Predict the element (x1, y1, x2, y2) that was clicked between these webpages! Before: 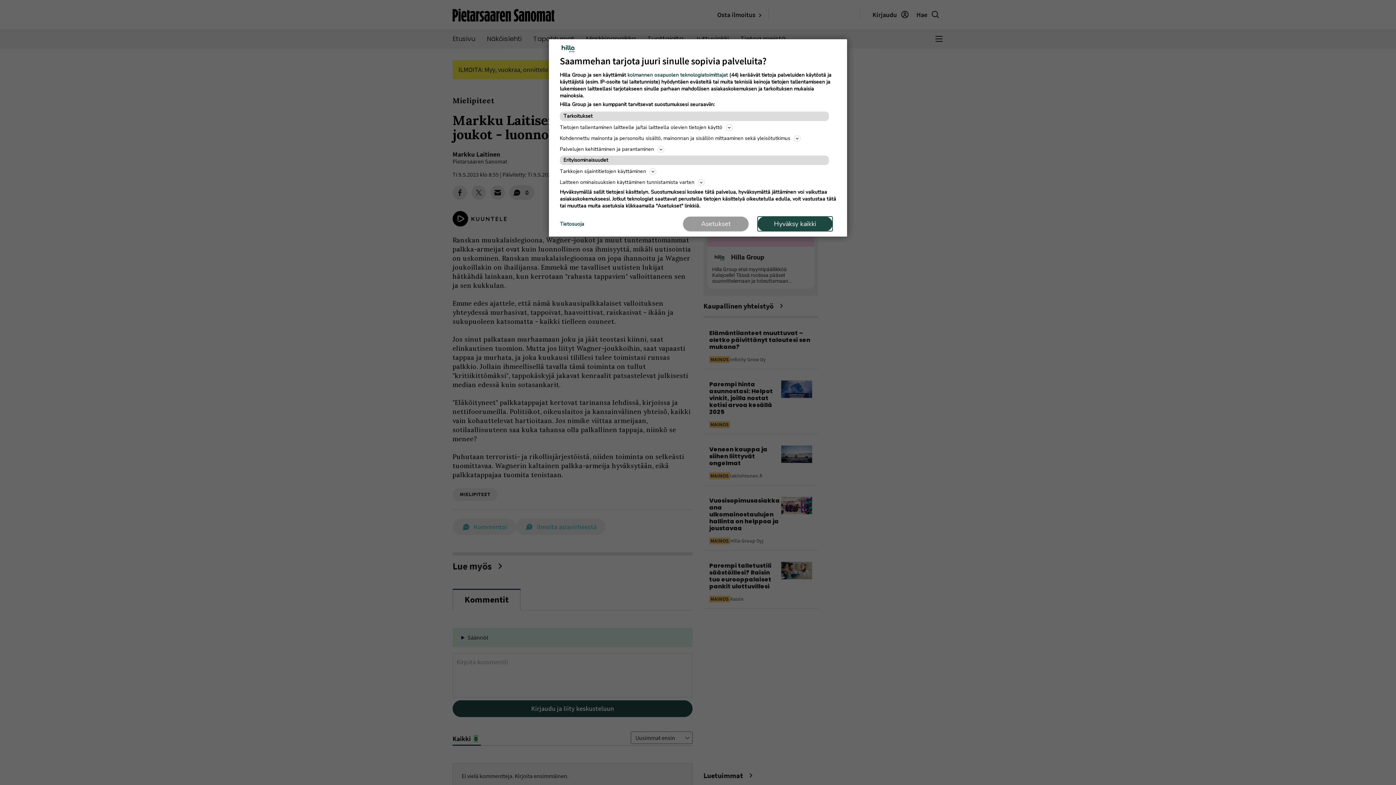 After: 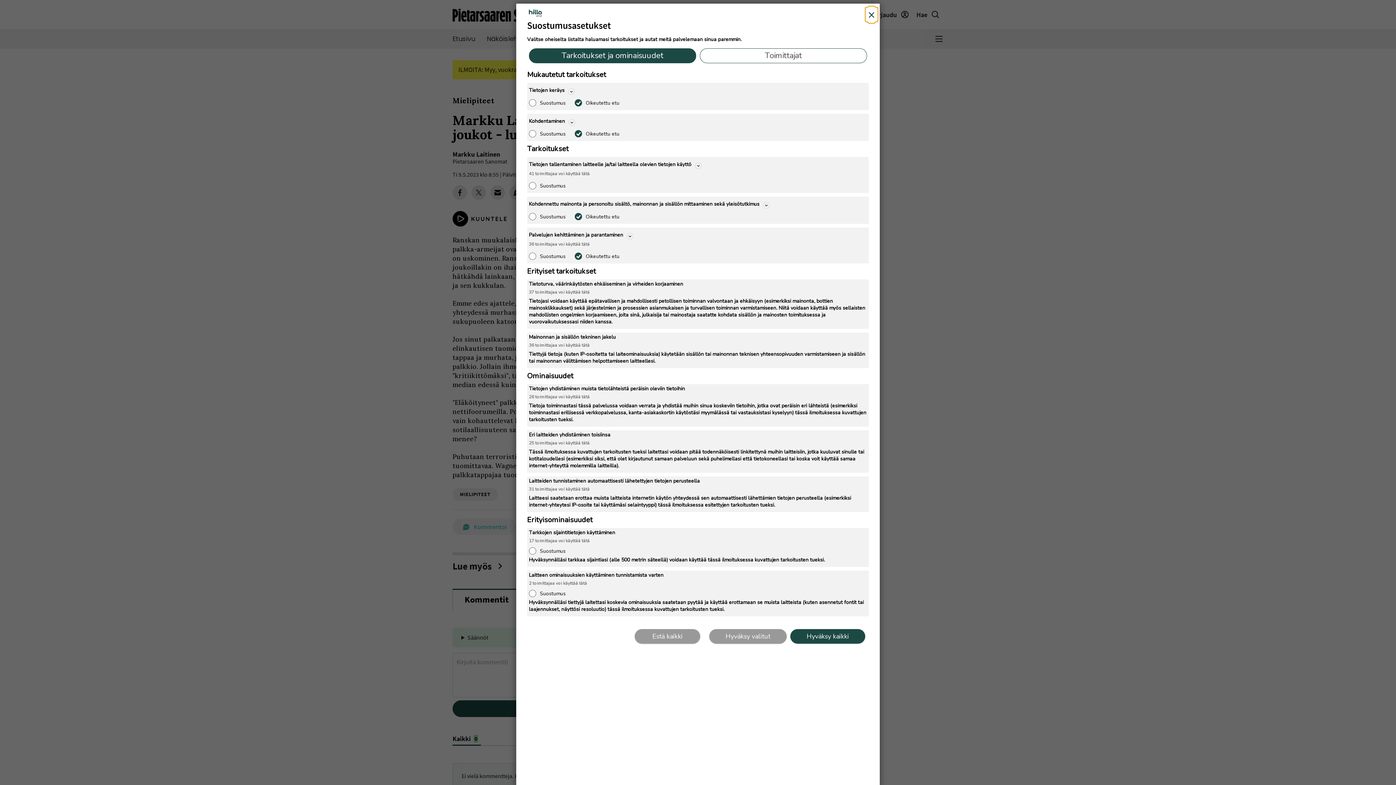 Action: bbox: (683, 216, 748, 231) label: Asetukset